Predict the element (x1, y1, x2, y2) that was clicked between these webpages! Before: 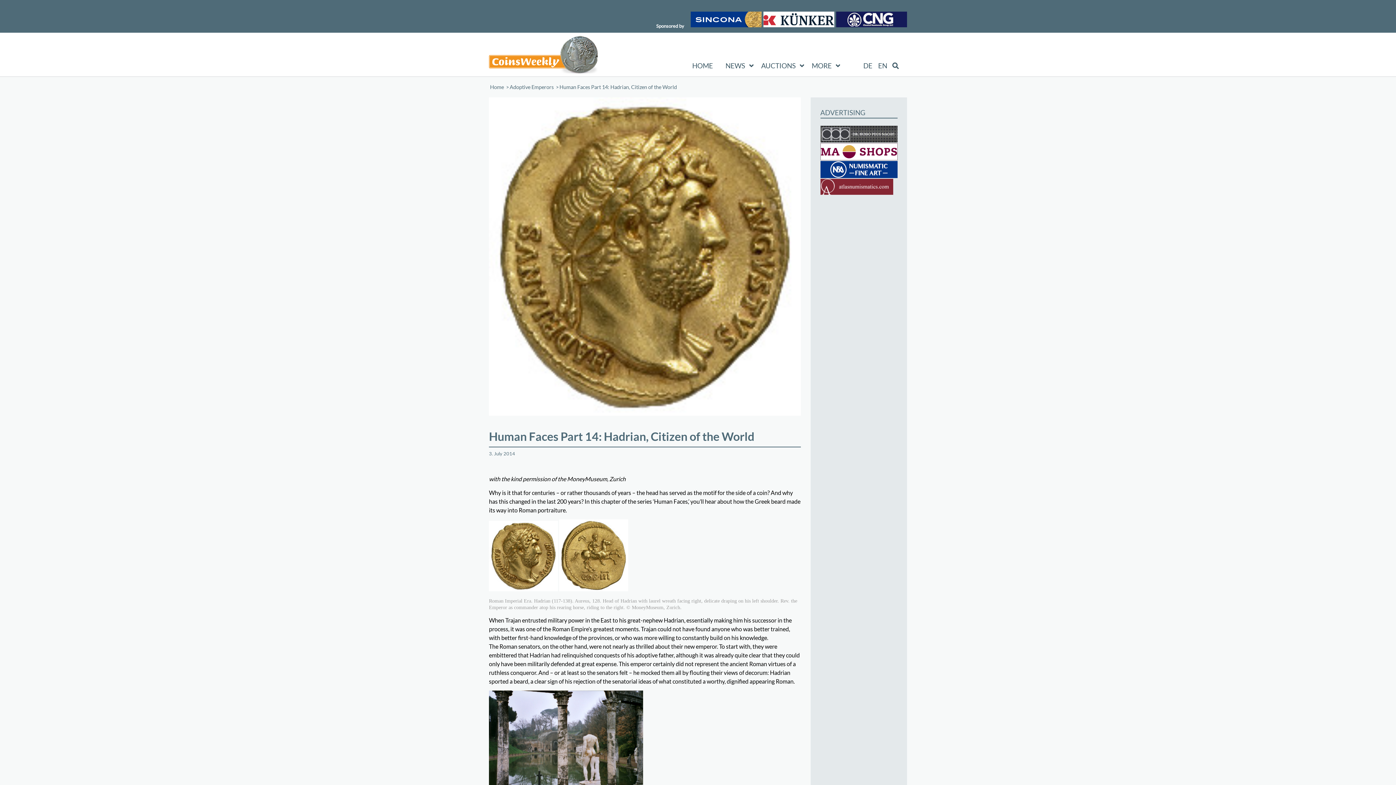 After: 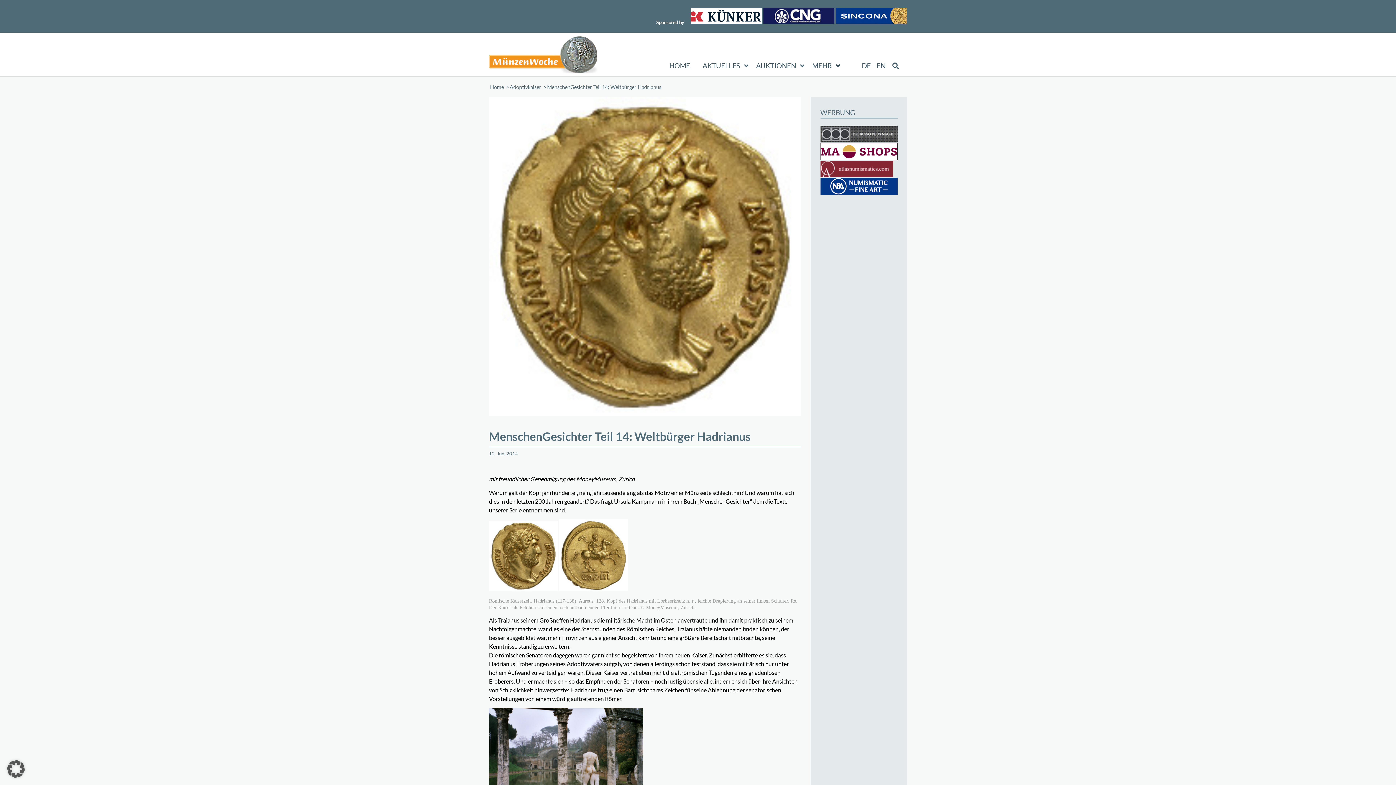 Action: bbox: (859, 55, 876, 76) label: DE